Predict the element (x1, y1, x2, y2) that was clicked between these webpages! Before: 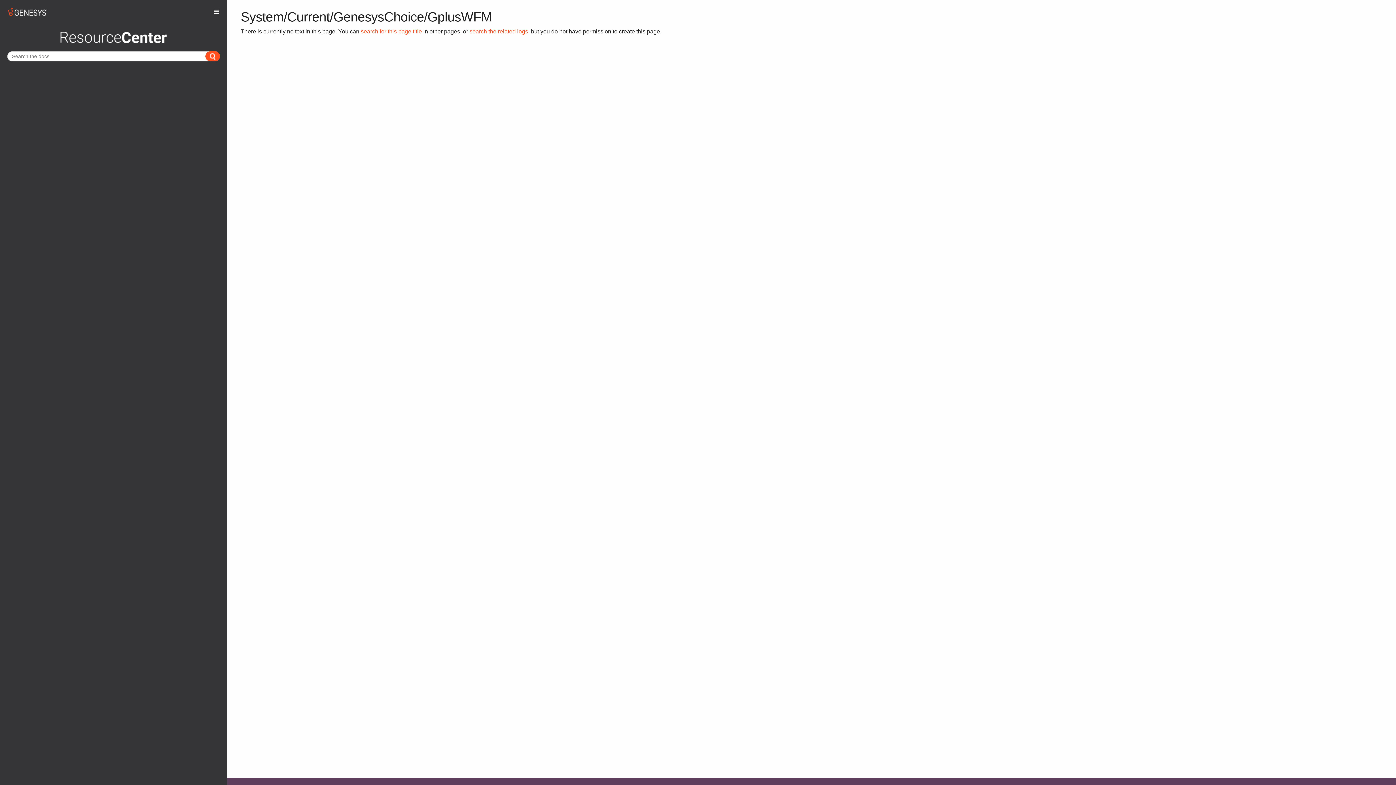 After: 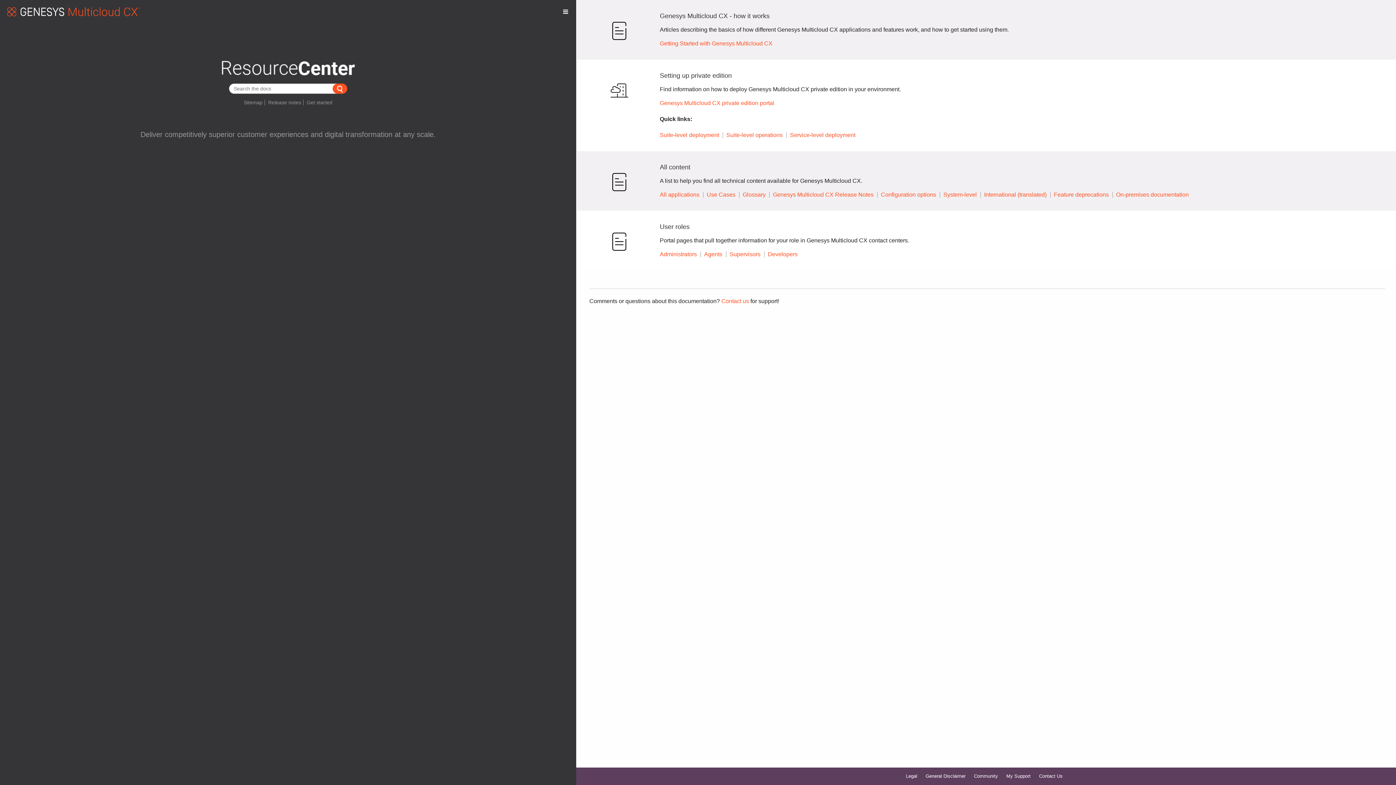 Action: bbox: (59, 33, 168, 43)